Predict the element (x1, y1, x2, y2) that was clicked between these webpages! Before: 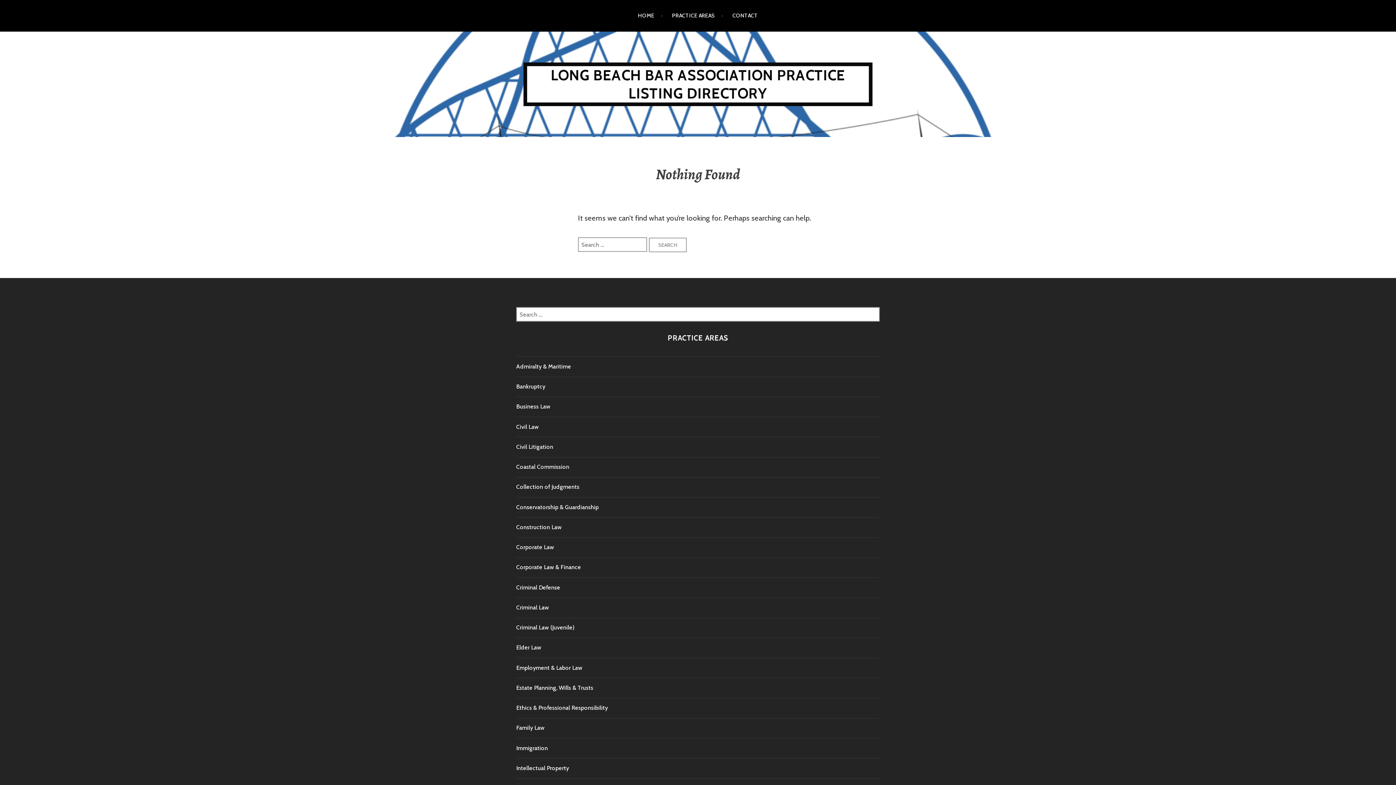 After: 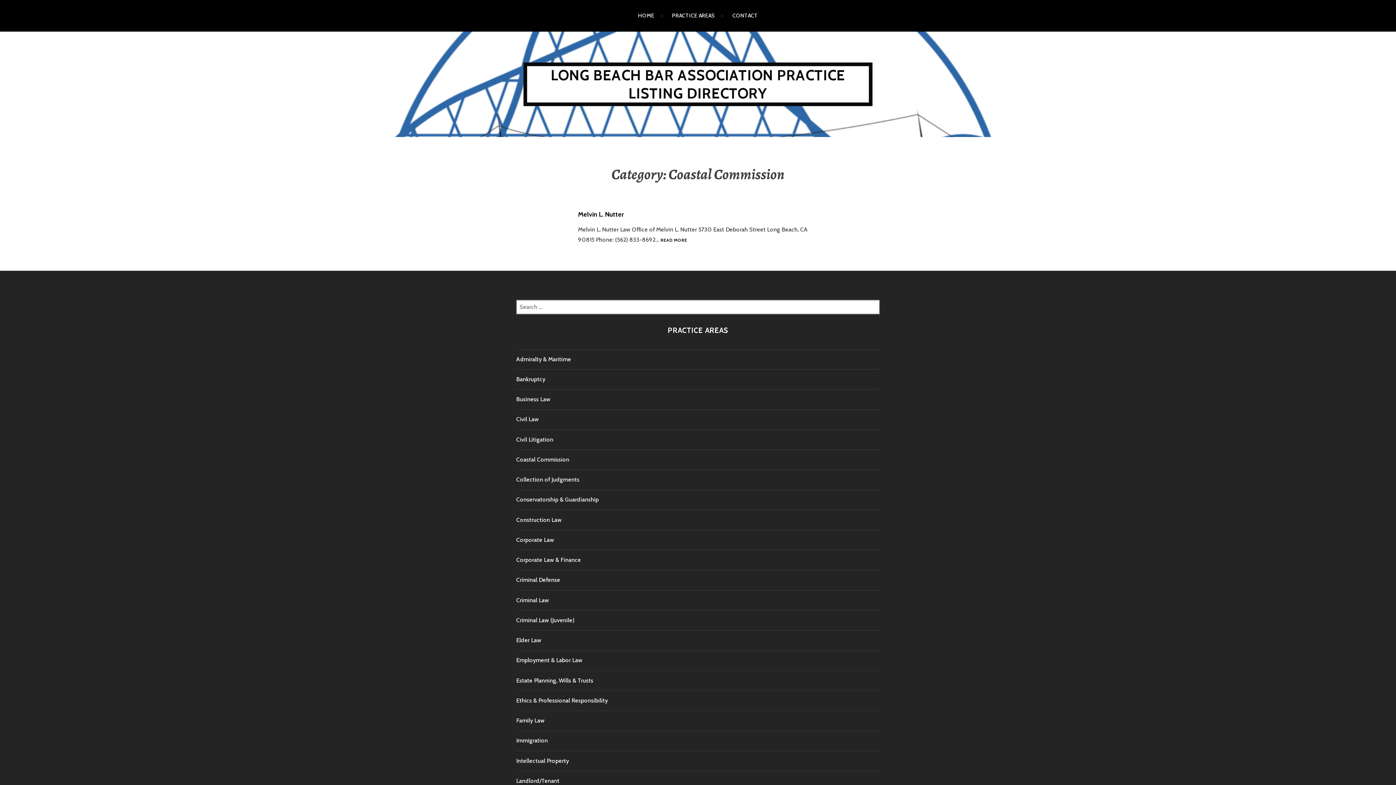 Action: bbox: (516, 463, 569, 470) label: Coastal Commission